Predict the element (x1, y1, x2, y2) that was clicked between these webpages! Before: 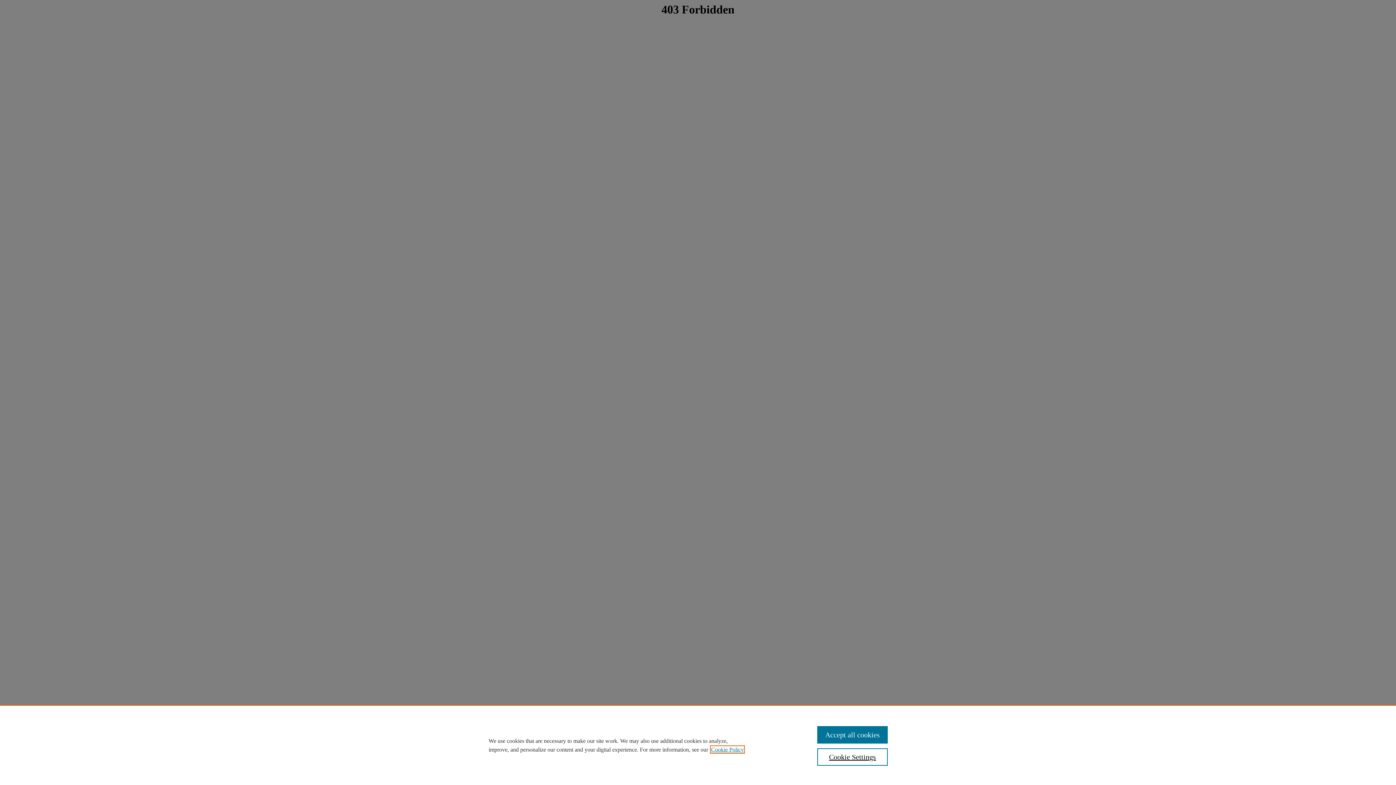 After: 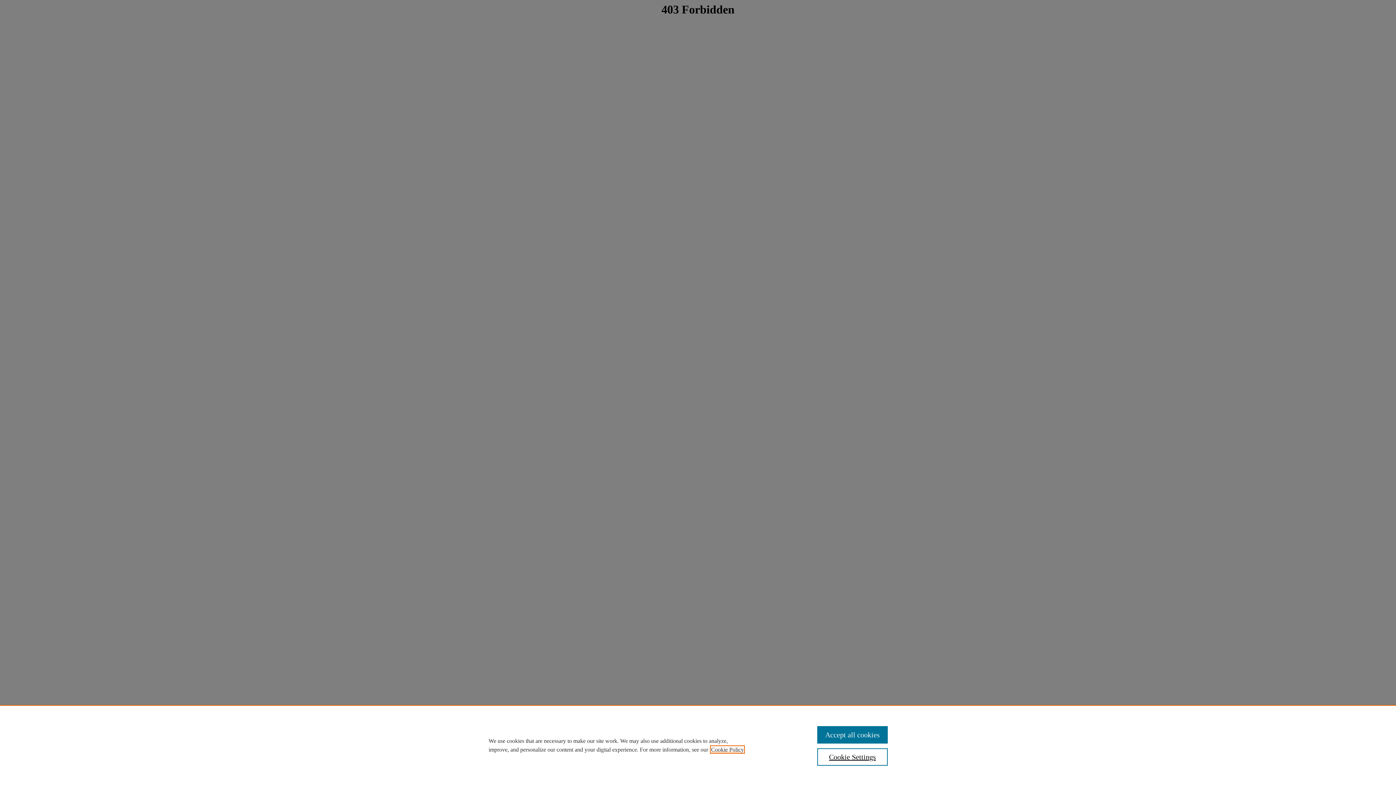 Action: label: , opens in a new tab bbox: (711, 746, 744, 753)